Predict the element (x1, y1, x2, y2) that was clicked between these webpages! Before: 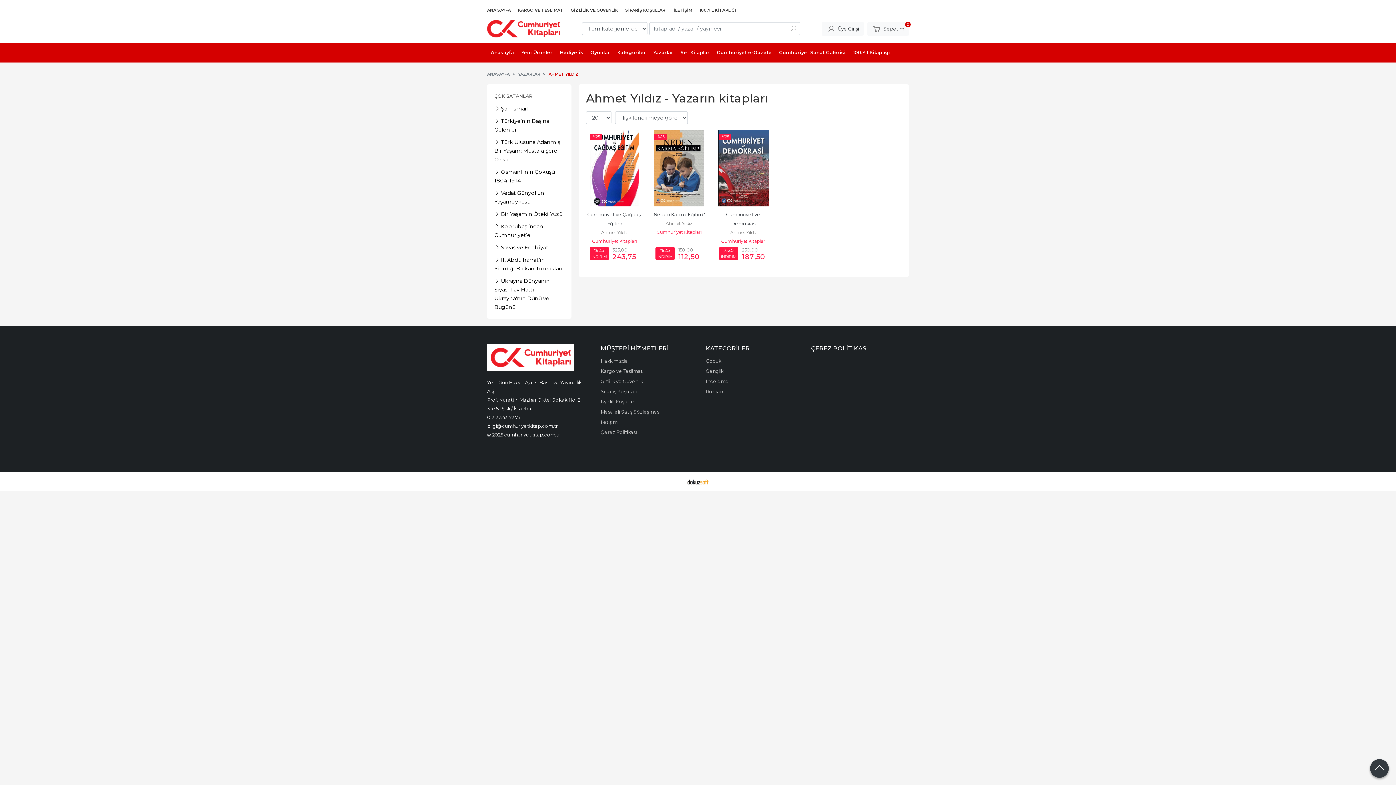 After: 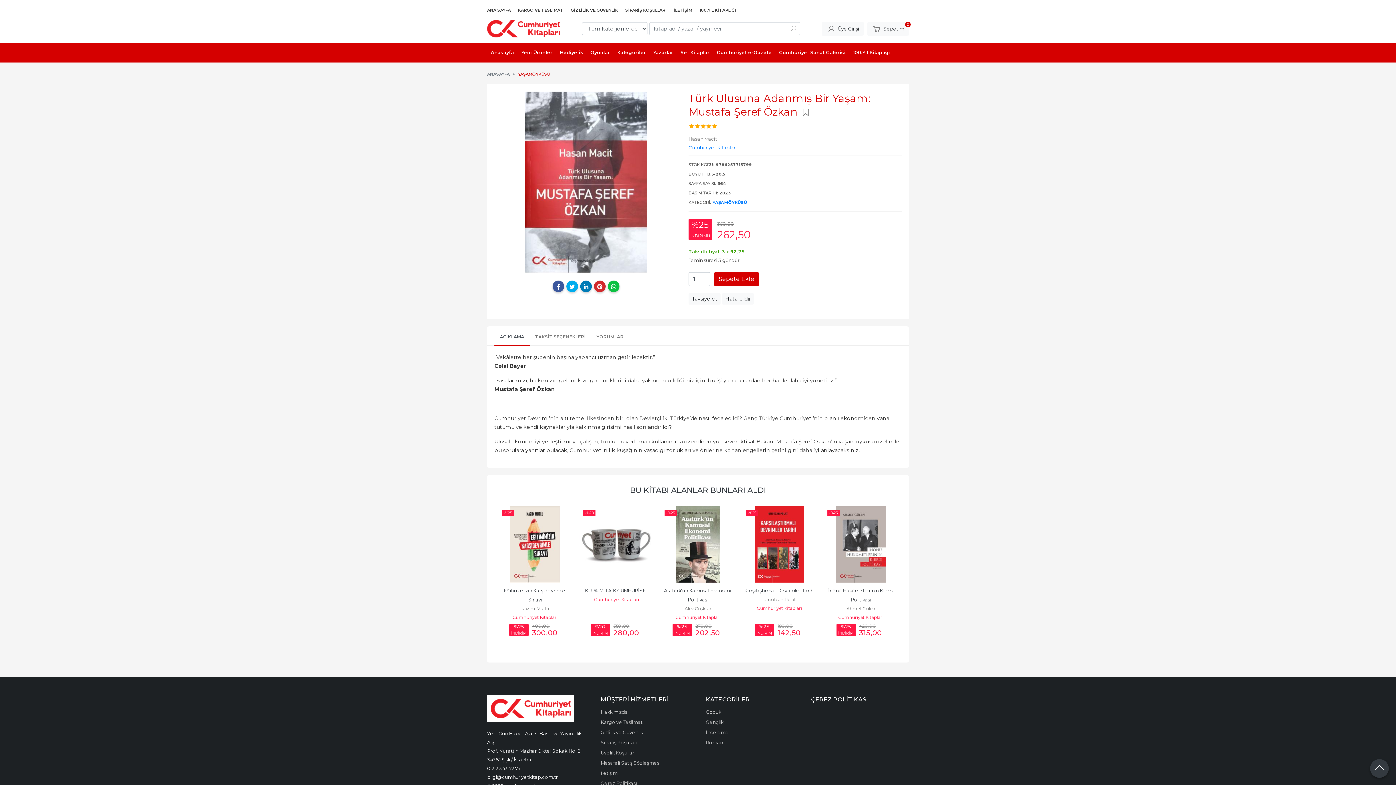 Action: bbox: (494, 138, 560, 162) label:  Türk Ulusuna Adanmış Bir Yaşam: Mustafa Şeref Özkan